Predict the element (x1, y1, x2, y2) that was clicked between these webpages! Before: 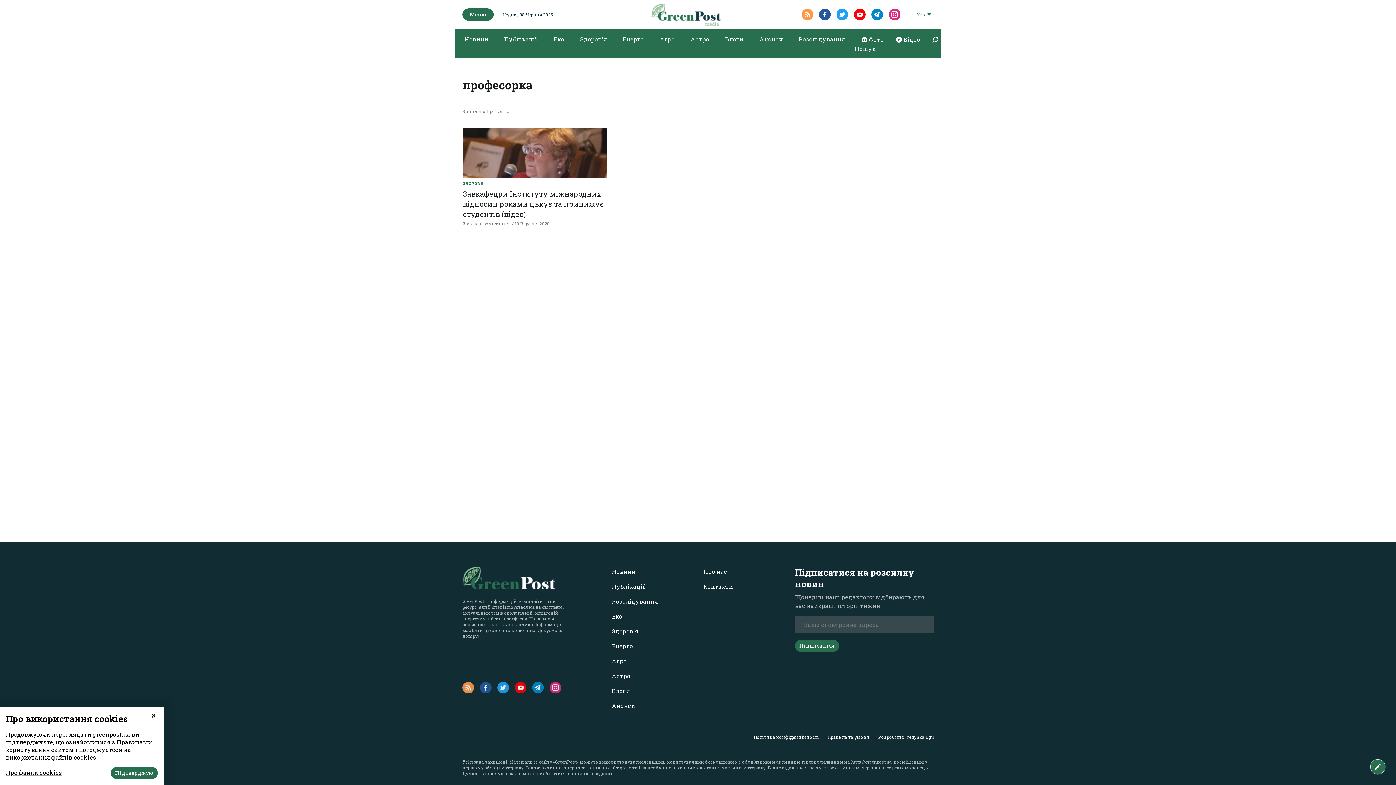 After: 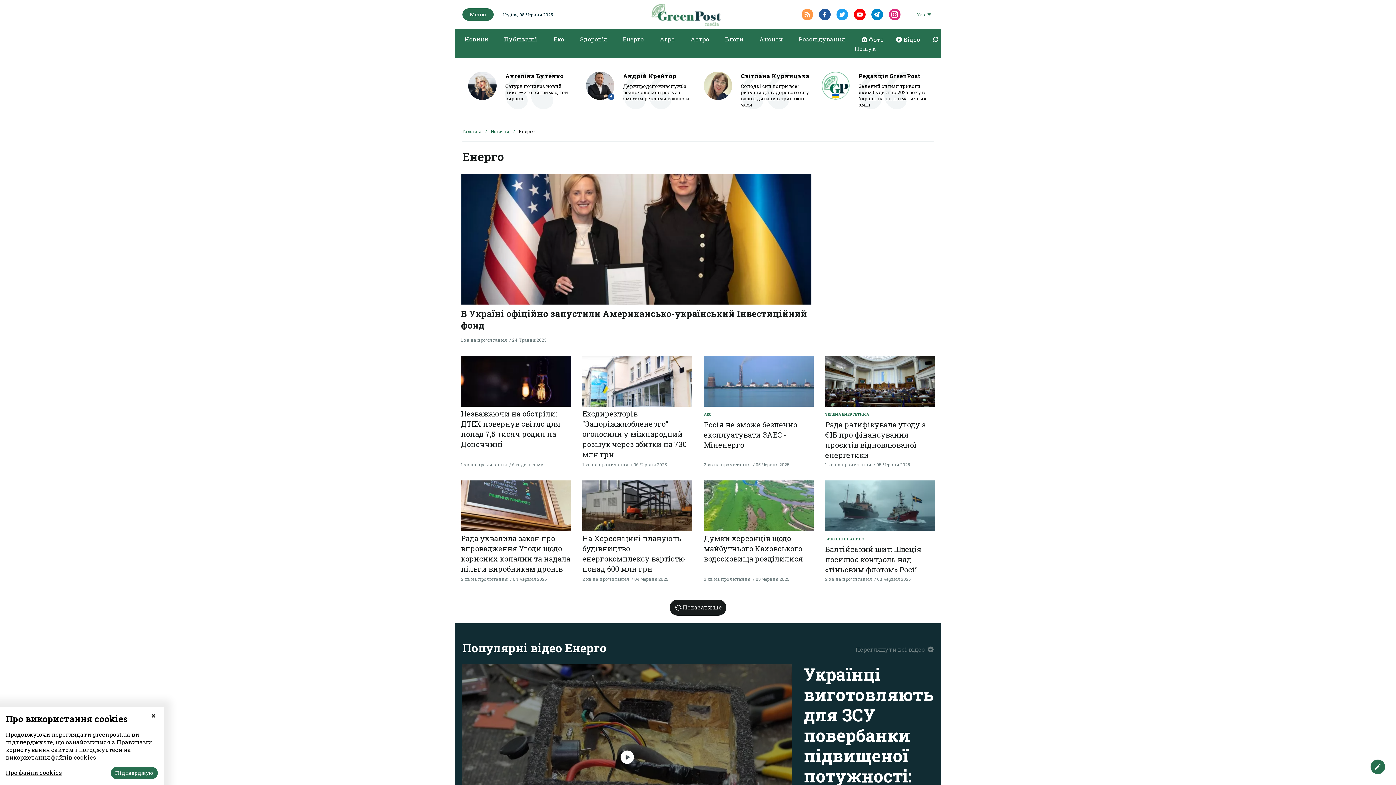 Action: label: Енерго bbox: (618, 33, 648, 45)